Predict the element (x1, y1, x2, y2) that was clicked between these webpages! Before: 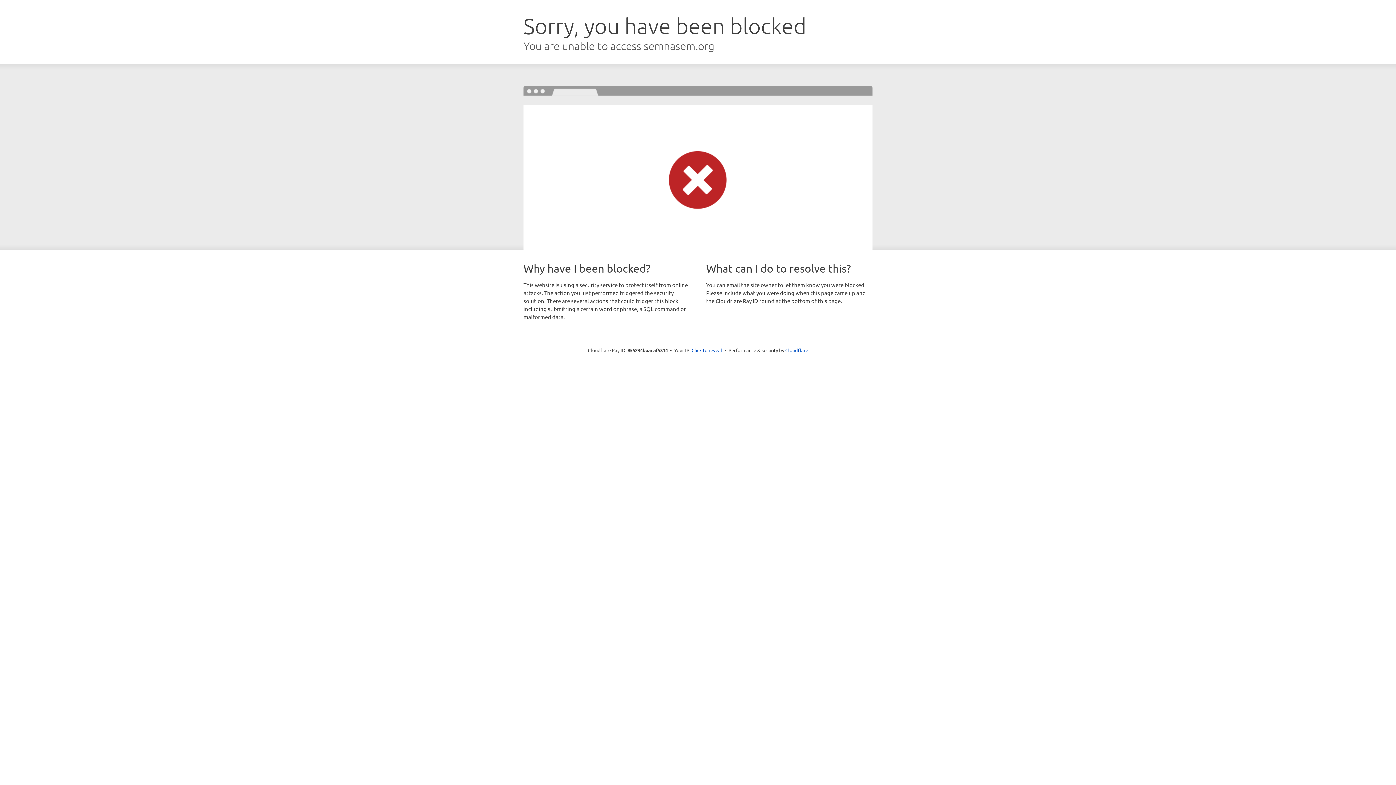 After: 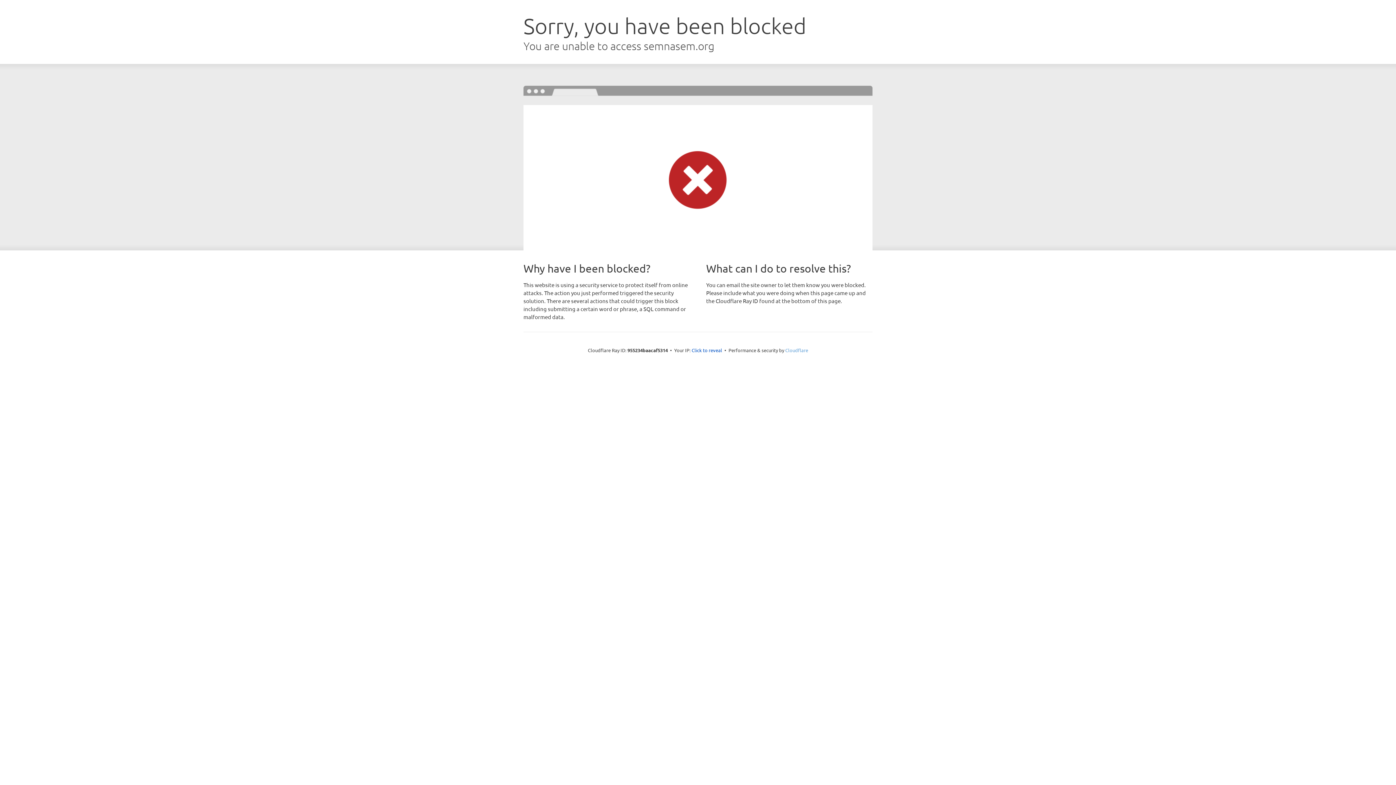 Action: bbox: (785, 347, 808, 353) label: Cloudflare